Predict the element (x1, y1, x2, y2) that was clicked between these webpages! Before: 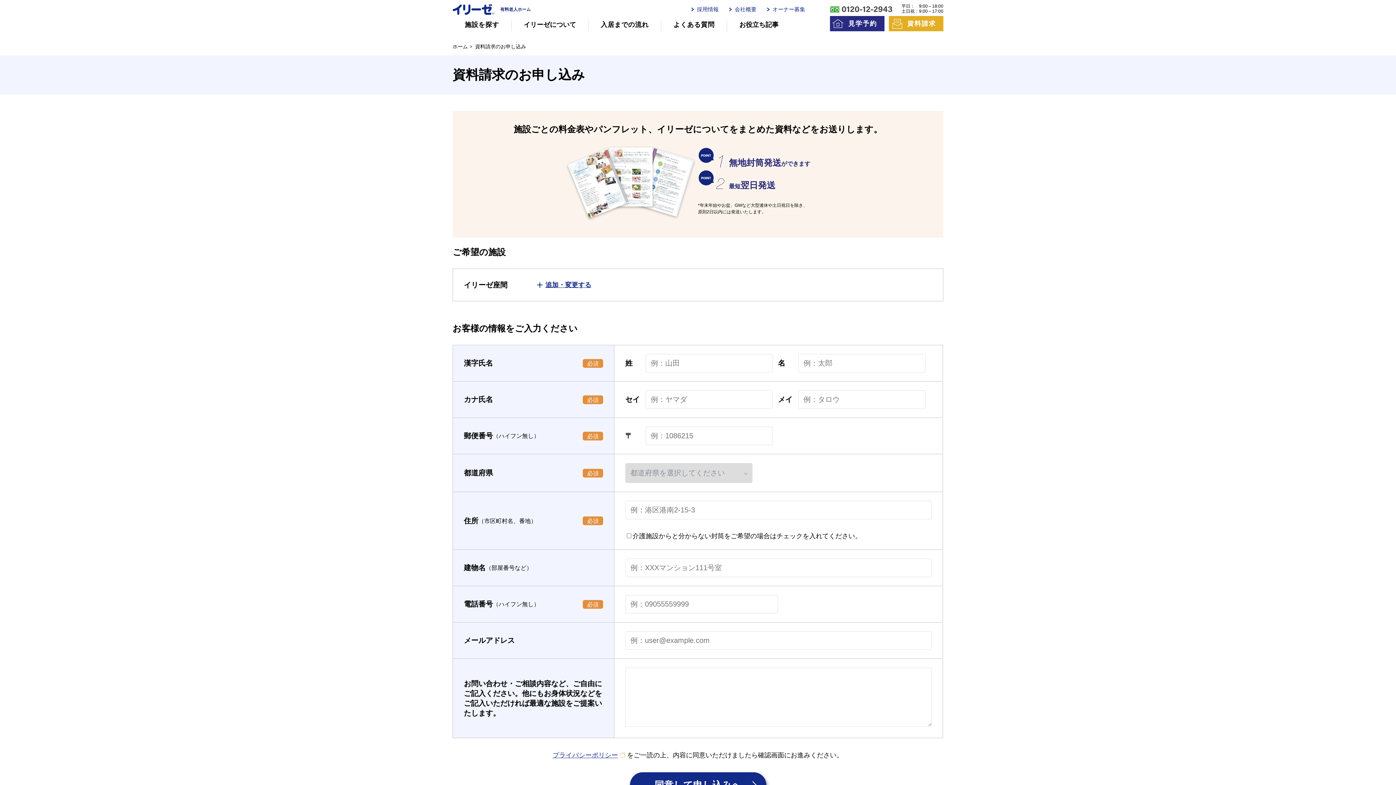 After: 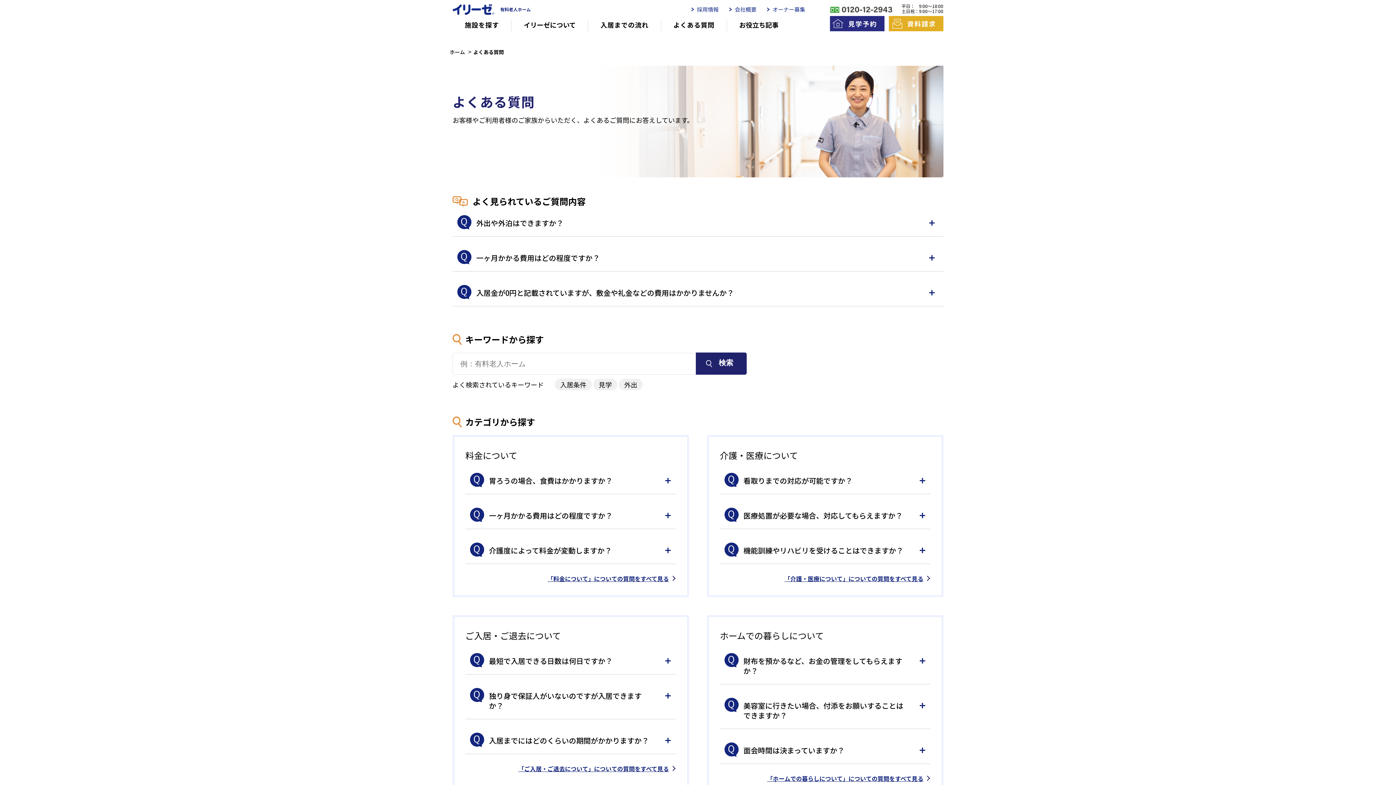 Action: bbox: (661, 20, 726, 31) label: よくある質問